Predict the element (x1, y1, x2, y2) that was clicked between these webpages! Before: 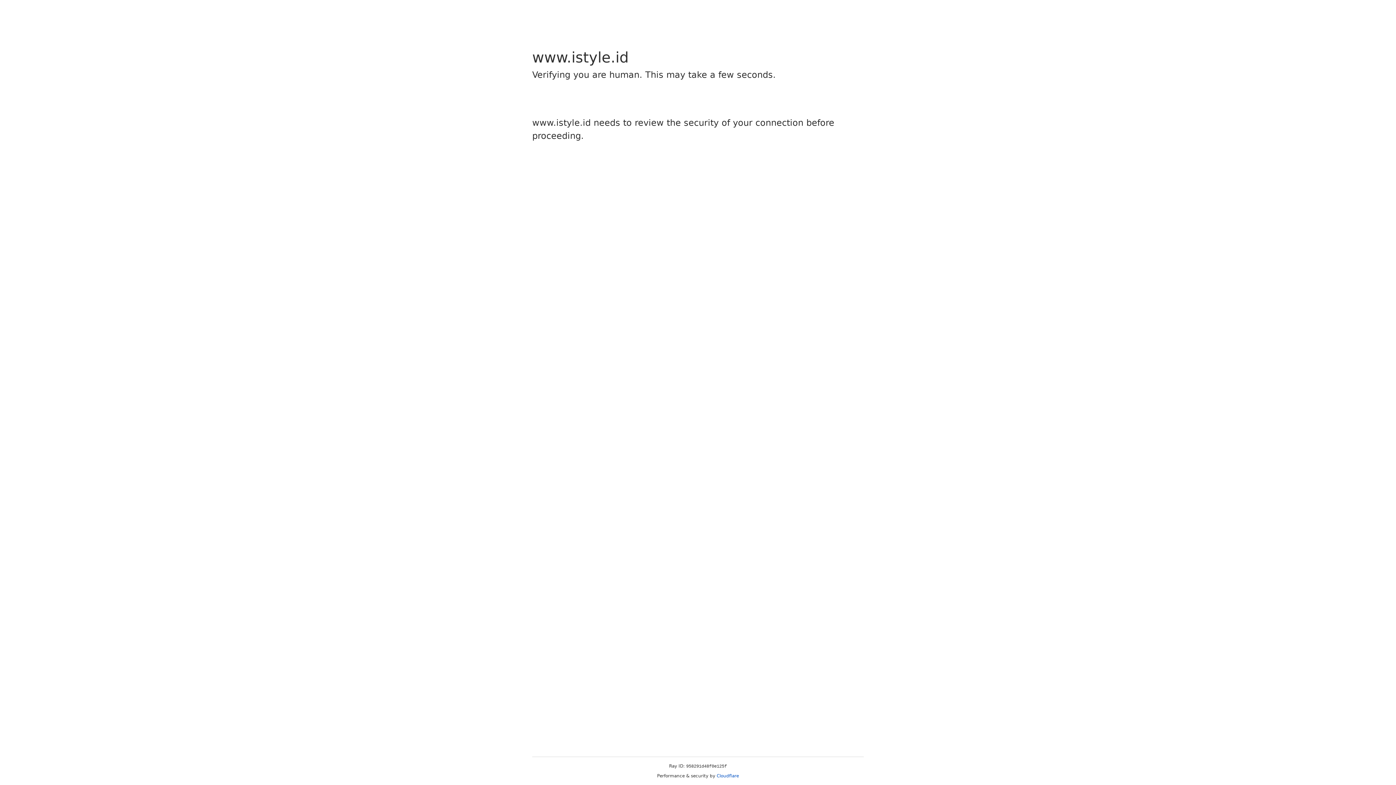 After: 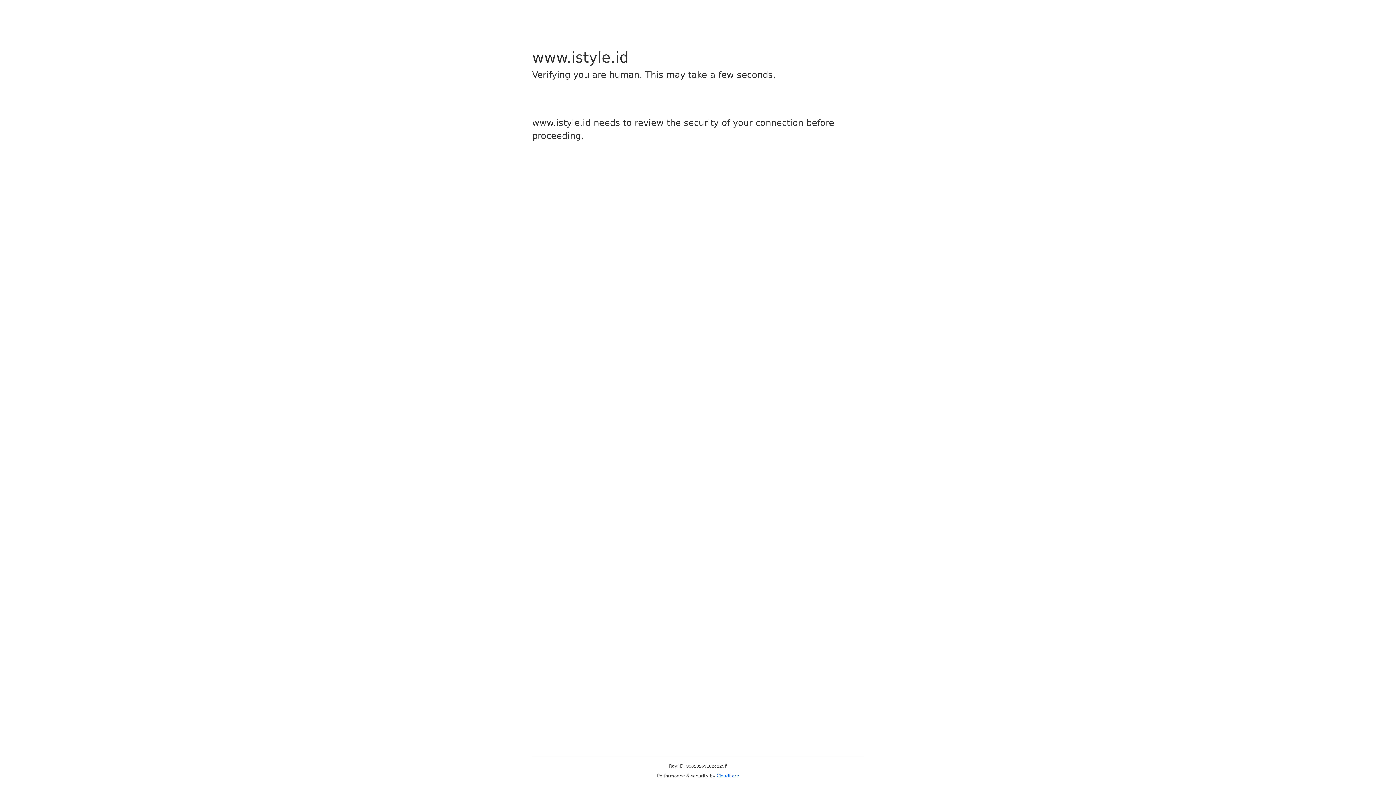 Action: bbox: (716, 773, 739, 778) label: Cloudflare